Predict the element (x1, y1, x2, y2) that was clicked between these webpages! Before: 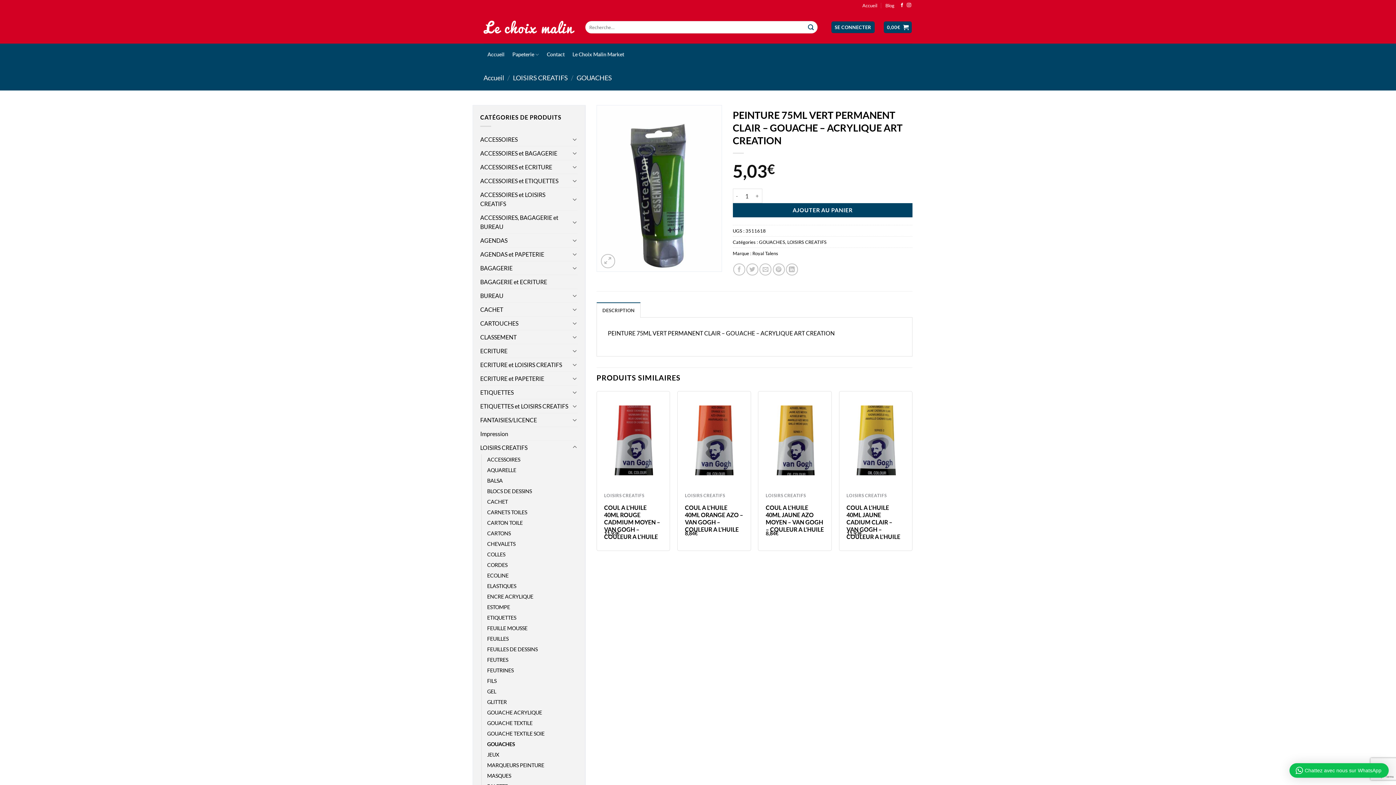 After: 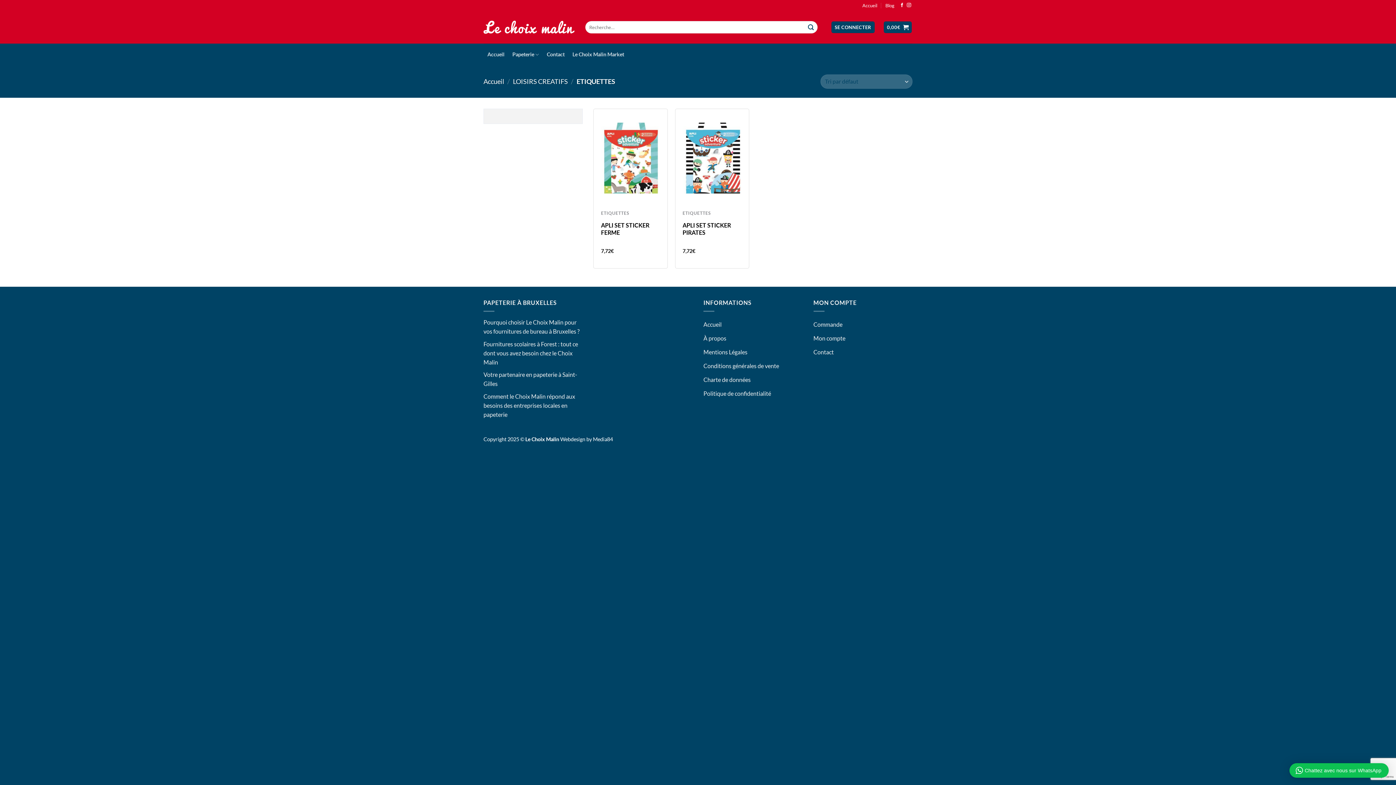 Action: bbox: (487, 612, 516, 623) label: ETIQUETTES